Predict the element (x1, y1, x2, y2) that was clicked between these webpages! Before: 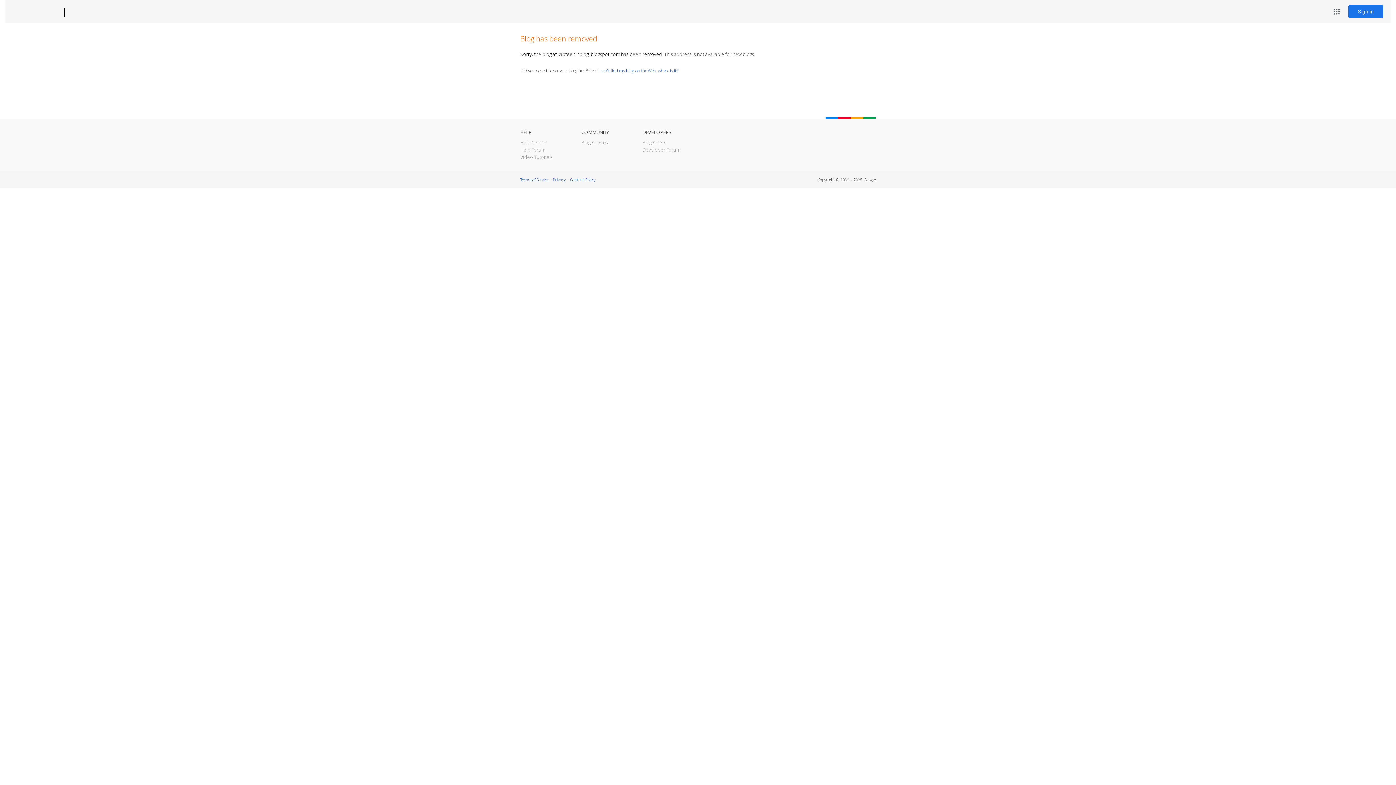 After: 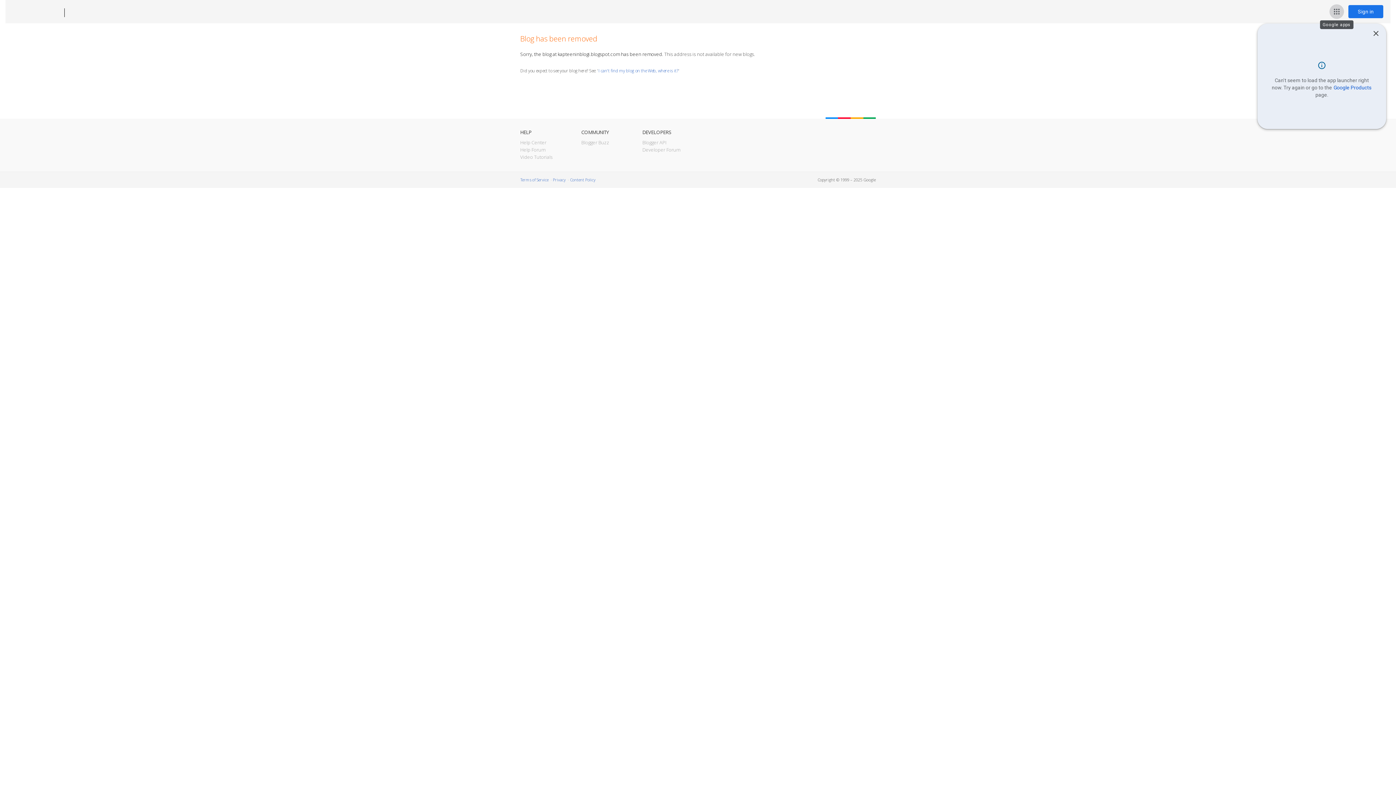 Action: bbox: (1329, 4, 1344, 18) label: Google apps